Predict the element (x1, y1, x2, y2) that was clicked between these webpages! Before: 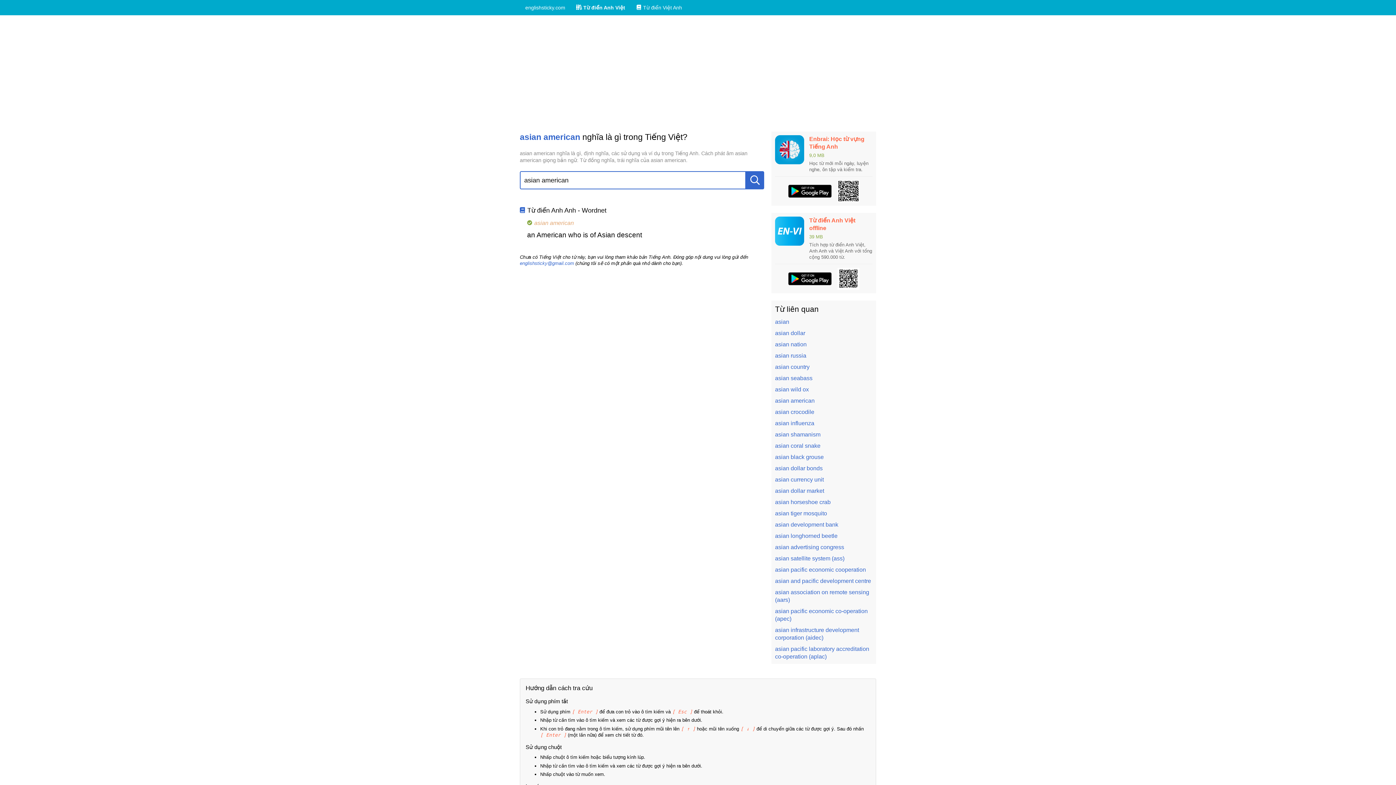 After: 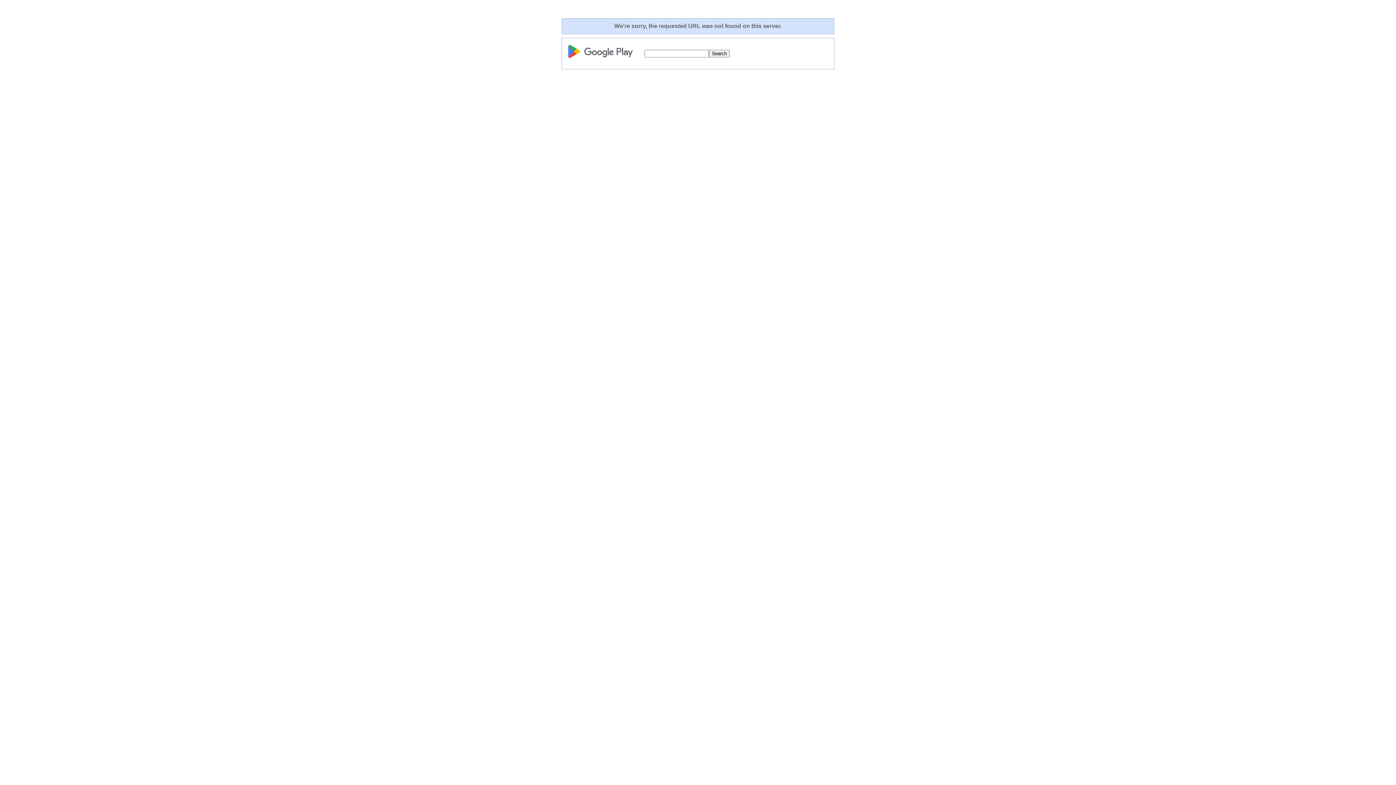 Action: label: Từ điển Anh Việt offline
39 MB
Tích hợp từ điển Anh Việt, Anh Anh và Việt Anh với tổng cộng 590.000 từ. bbox: (775, 216, 872, 260)